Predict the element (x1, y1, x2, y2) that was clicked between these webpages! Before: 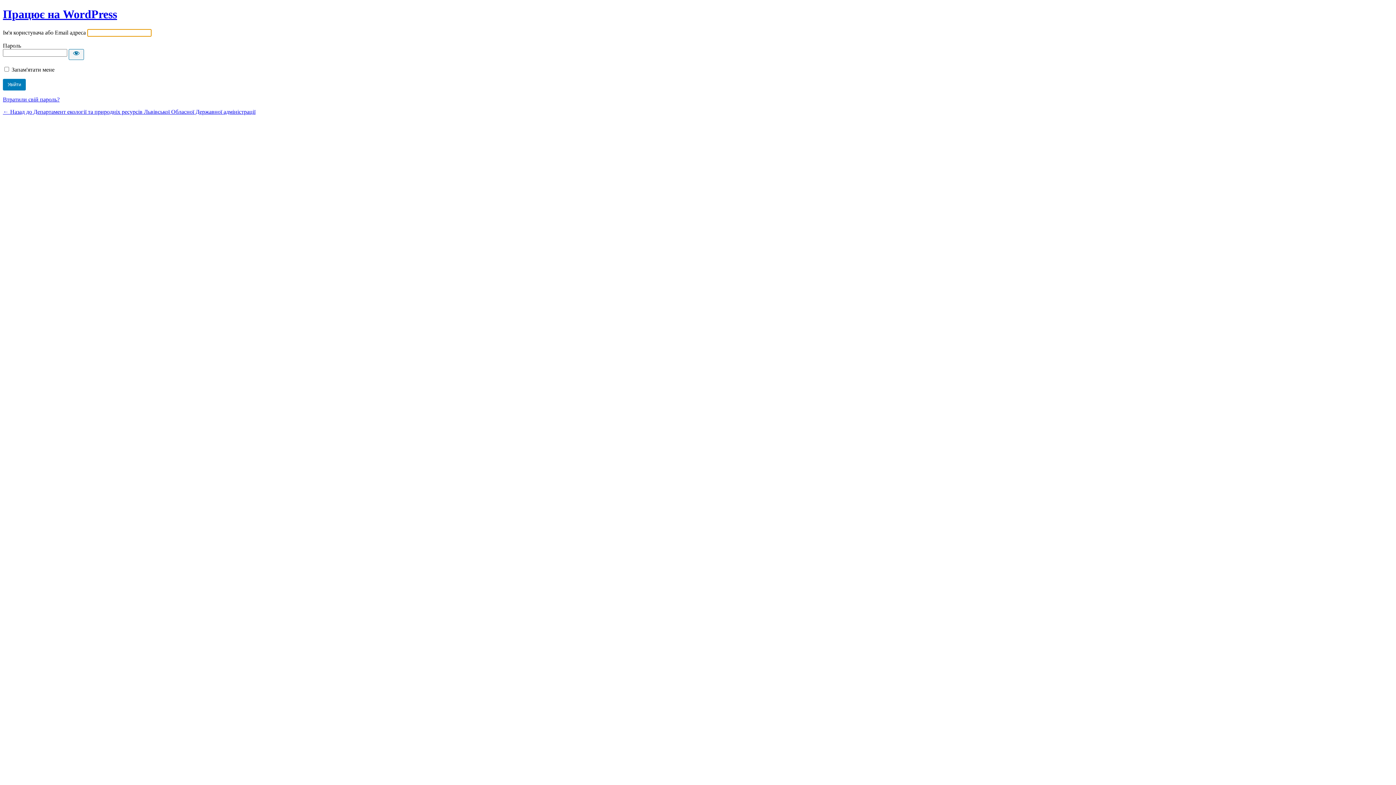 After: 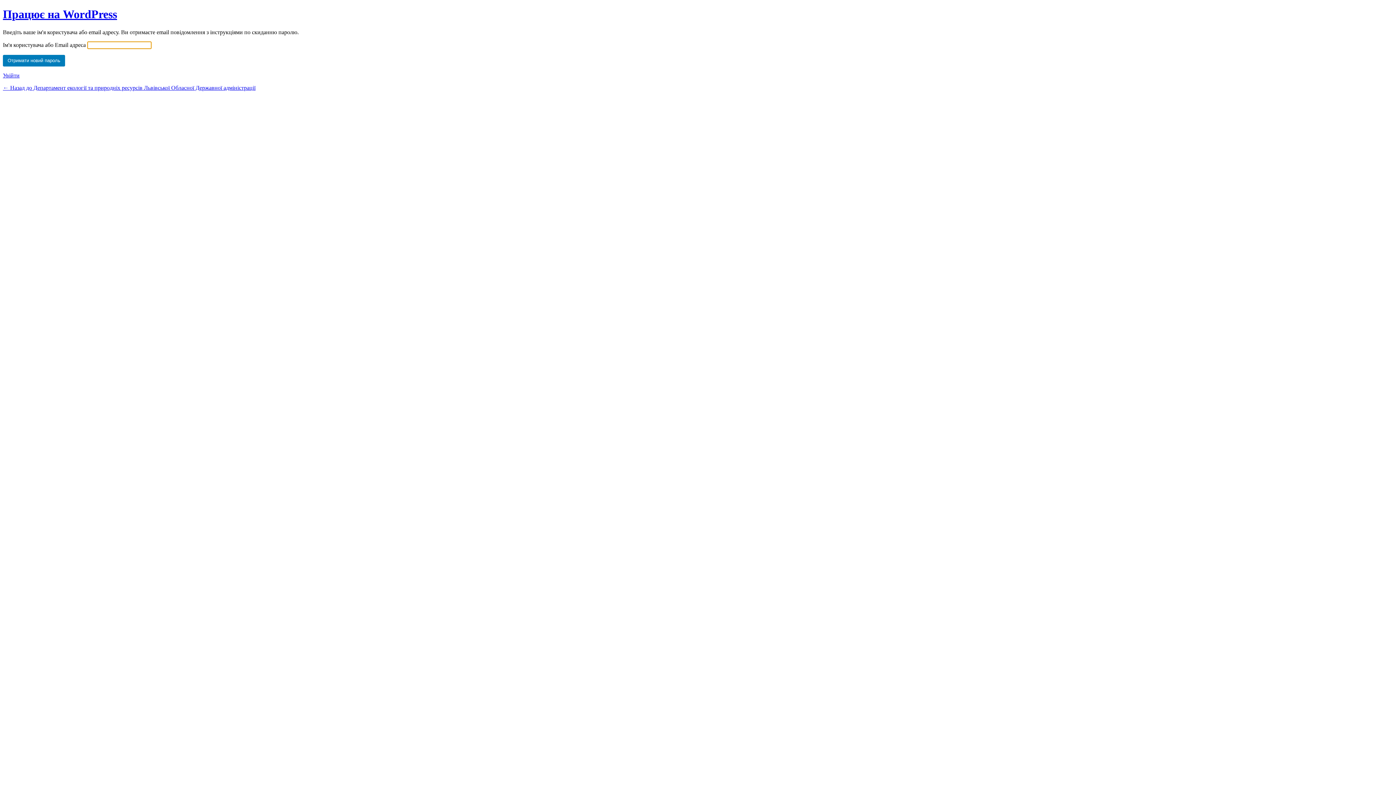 Action: label: Втратили свій пароль? bbox: (2, 96, 59, 102)